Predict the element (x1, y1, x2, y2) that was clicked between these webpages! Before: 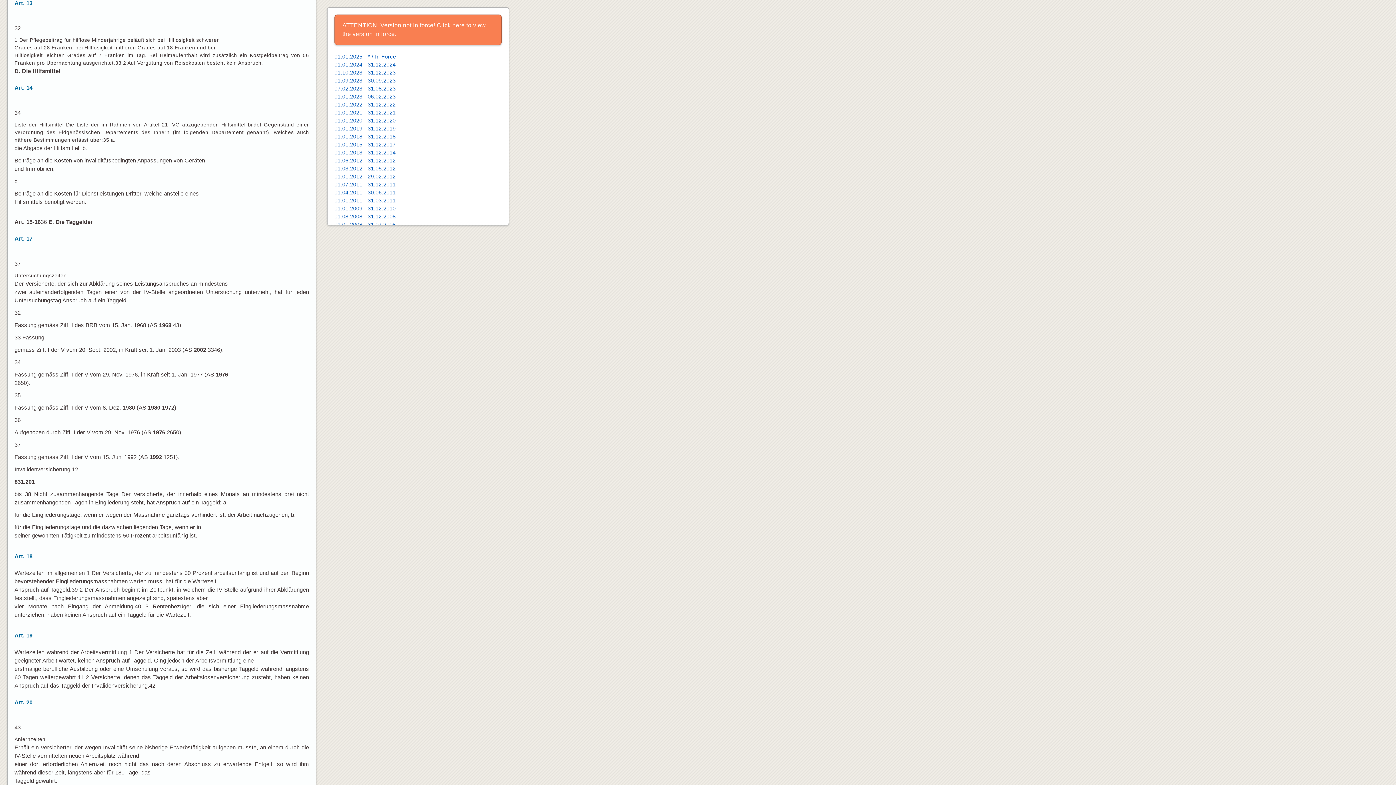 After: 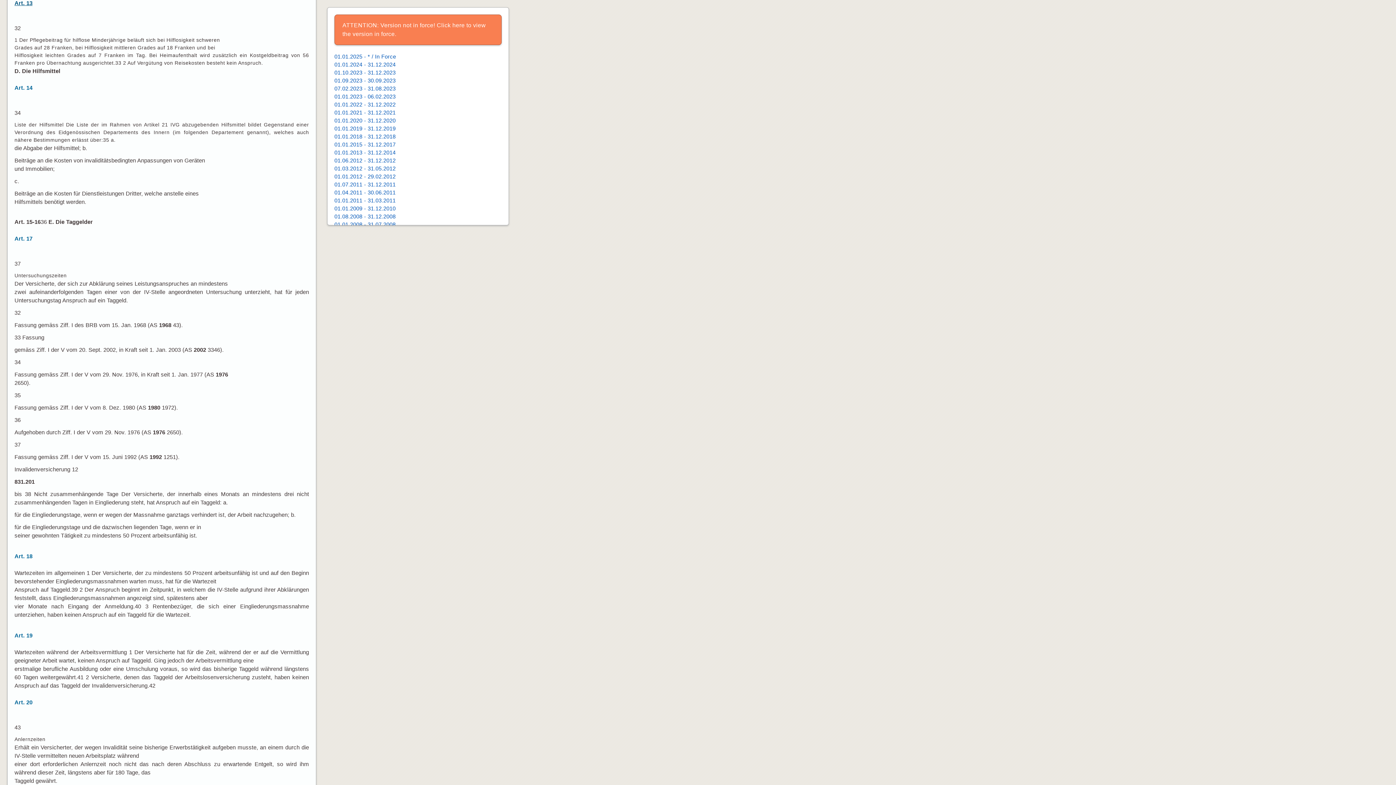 Action: label: Art. 13 bbox: (14, 0, 32, 6)